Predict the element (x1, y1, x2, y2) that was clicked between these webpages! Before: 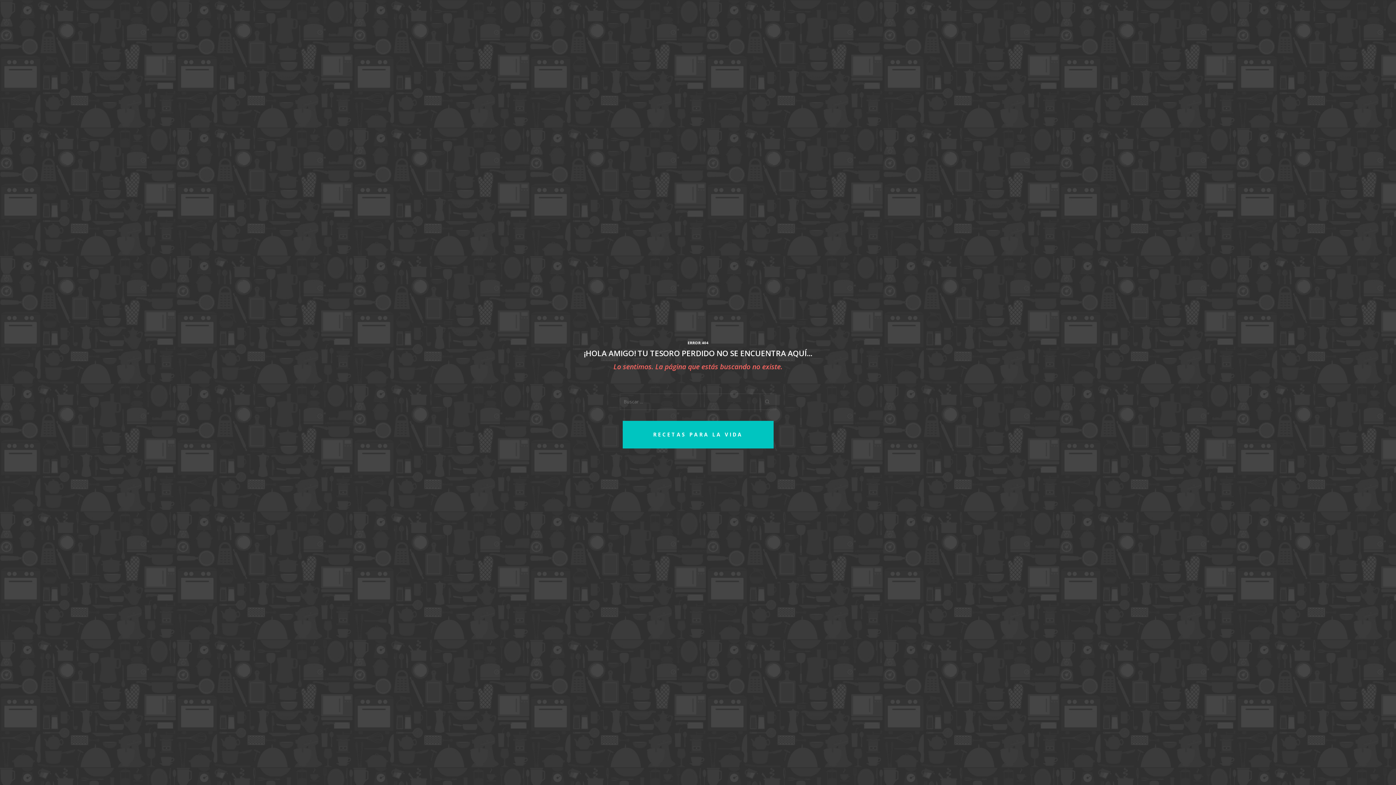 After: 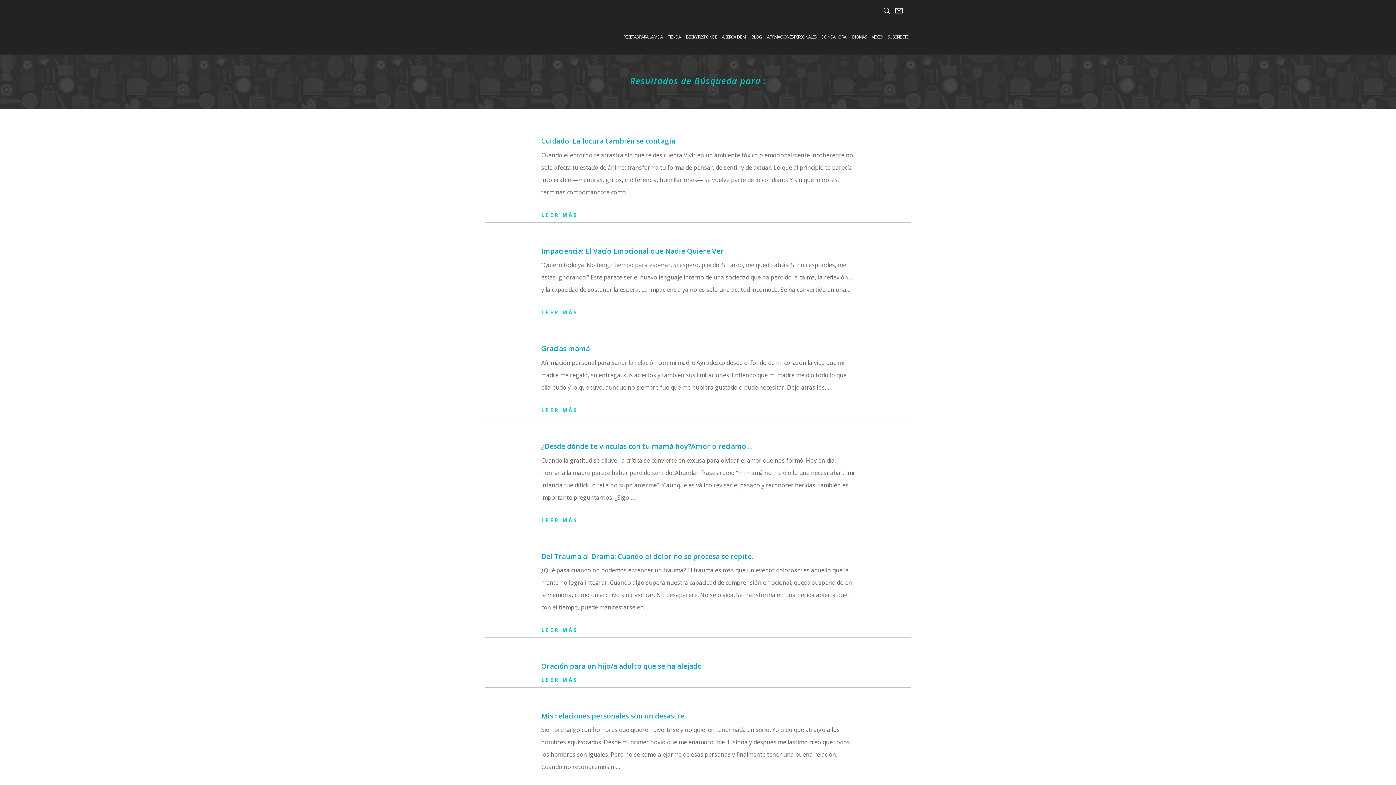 Action: bbox: (760, 393, 776, 410)